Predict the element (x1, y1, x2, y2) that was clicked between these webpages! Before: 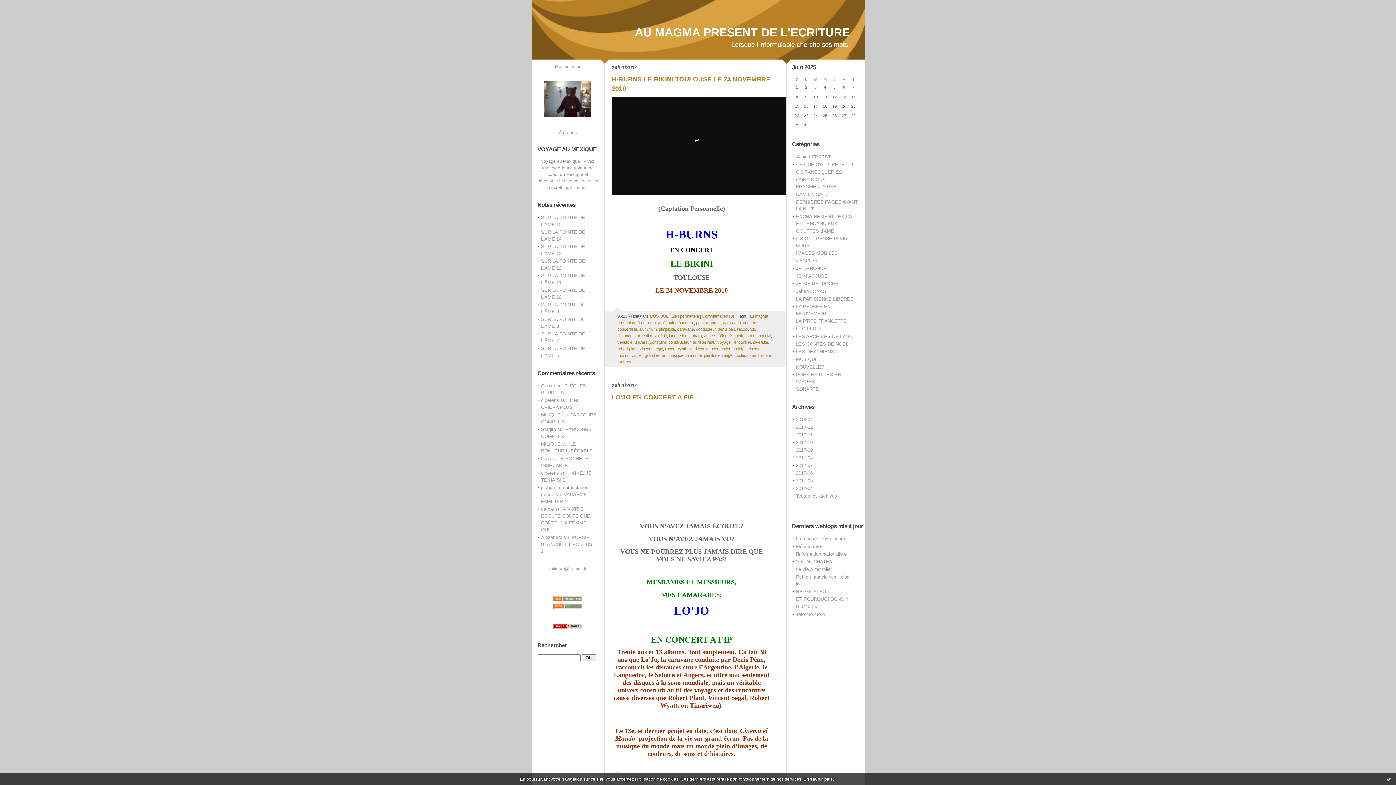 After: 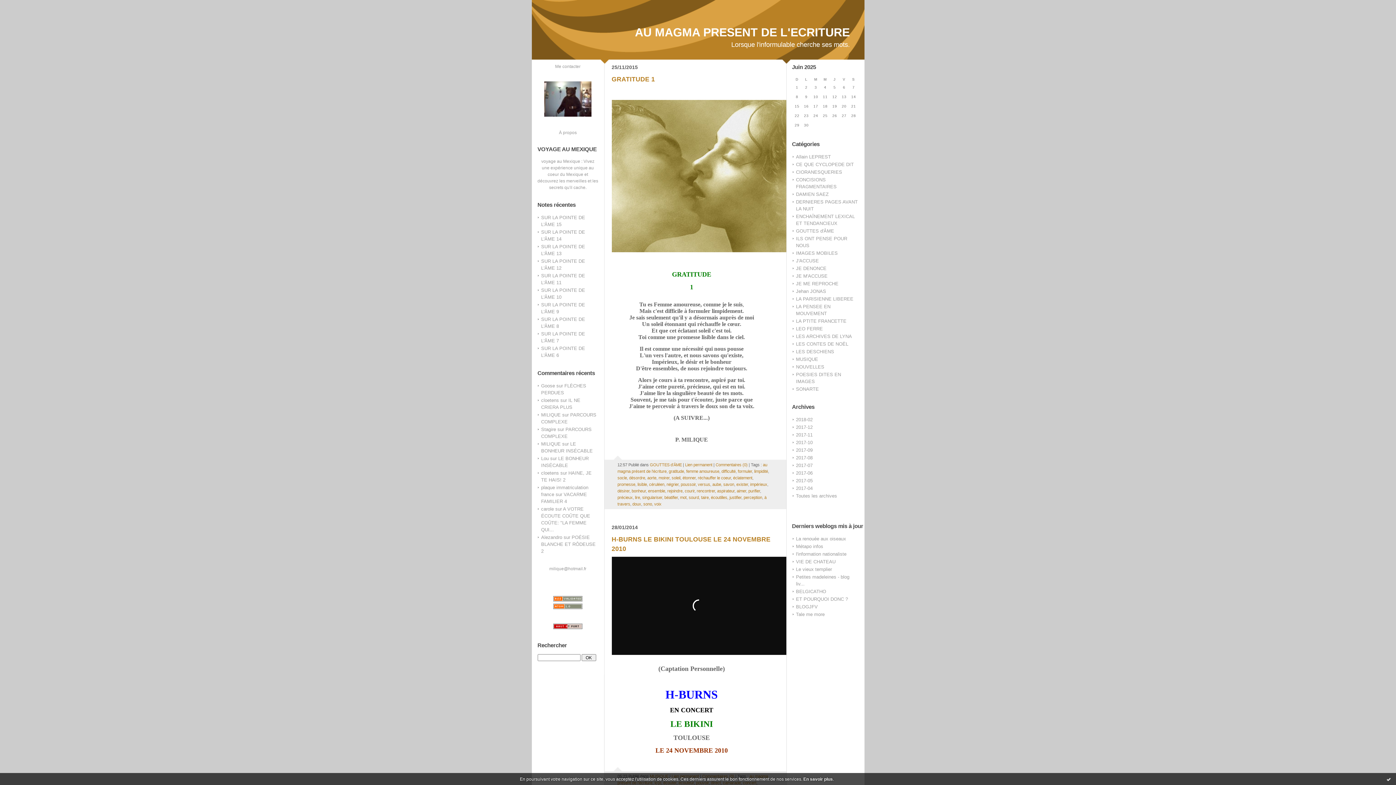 Action: label: sono bbox: (746, 333, 755, 338)